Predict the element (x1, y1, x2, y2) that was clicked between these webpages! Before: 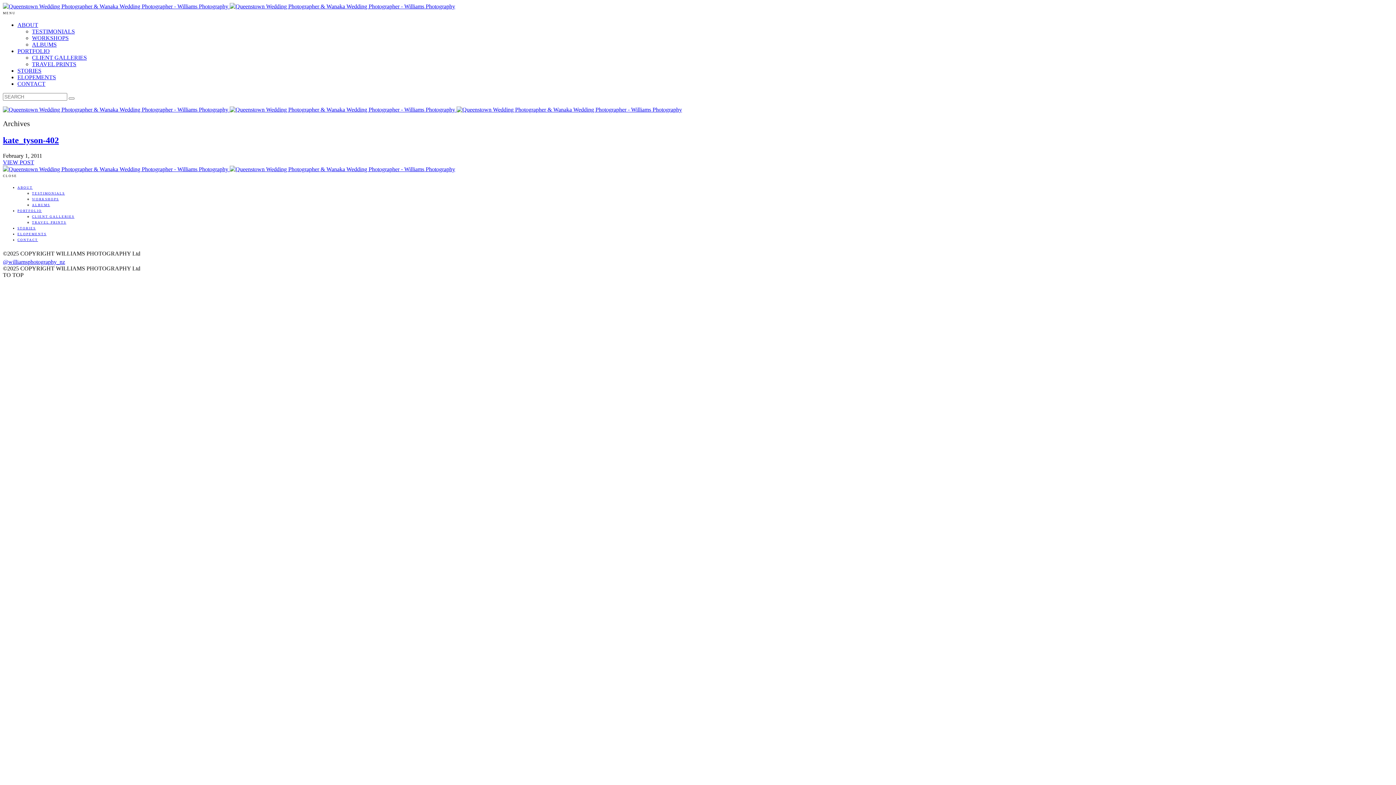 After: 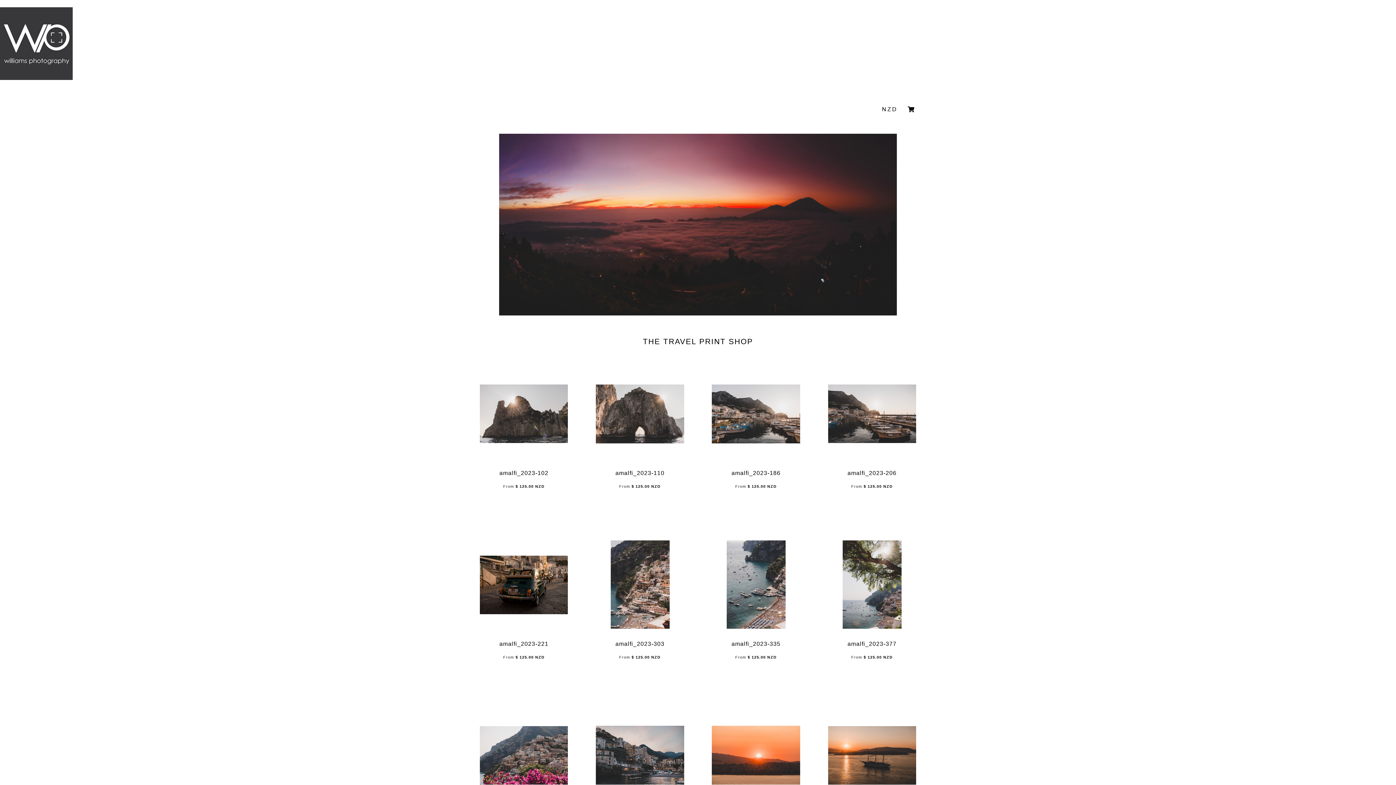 Action: label: TRAVEL PRINTS bbox: (32, 220, 66, 224)